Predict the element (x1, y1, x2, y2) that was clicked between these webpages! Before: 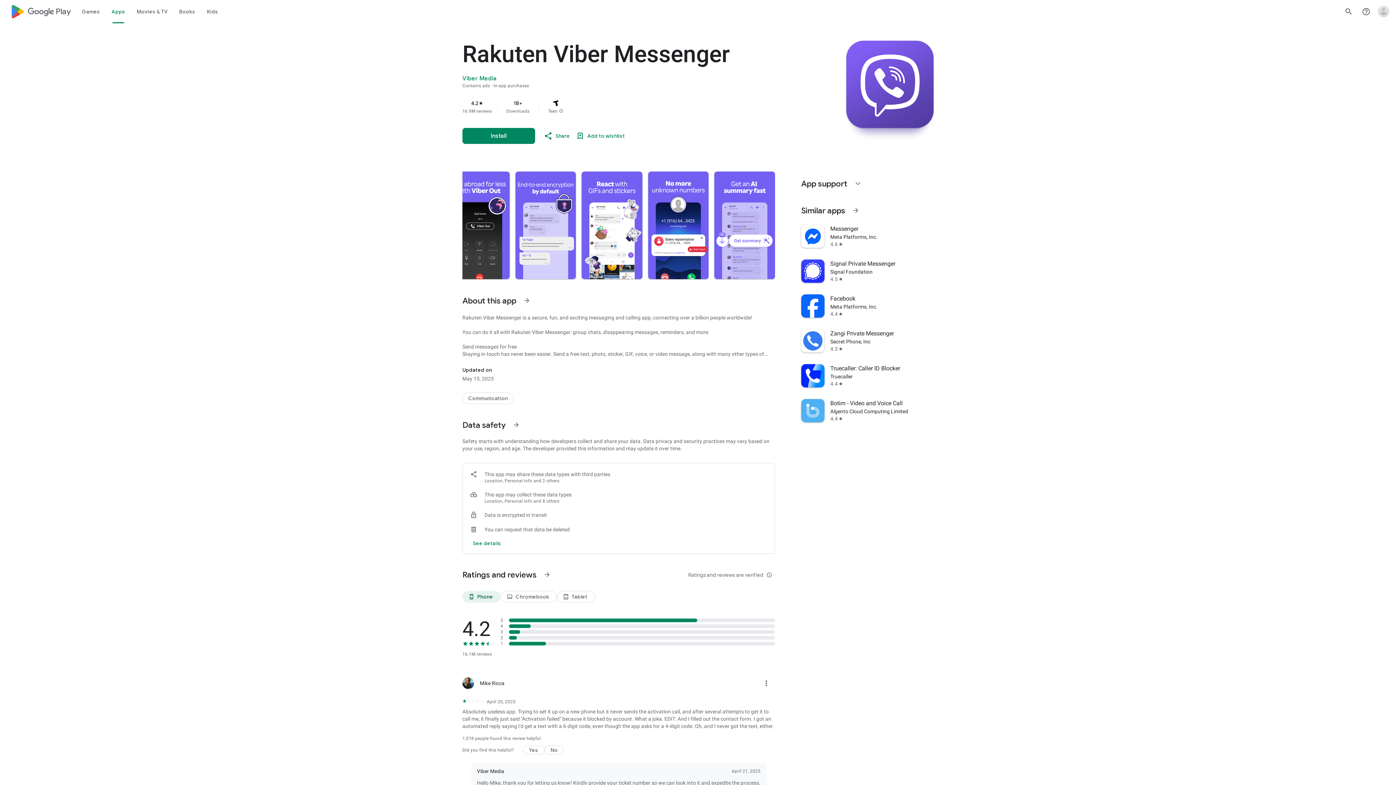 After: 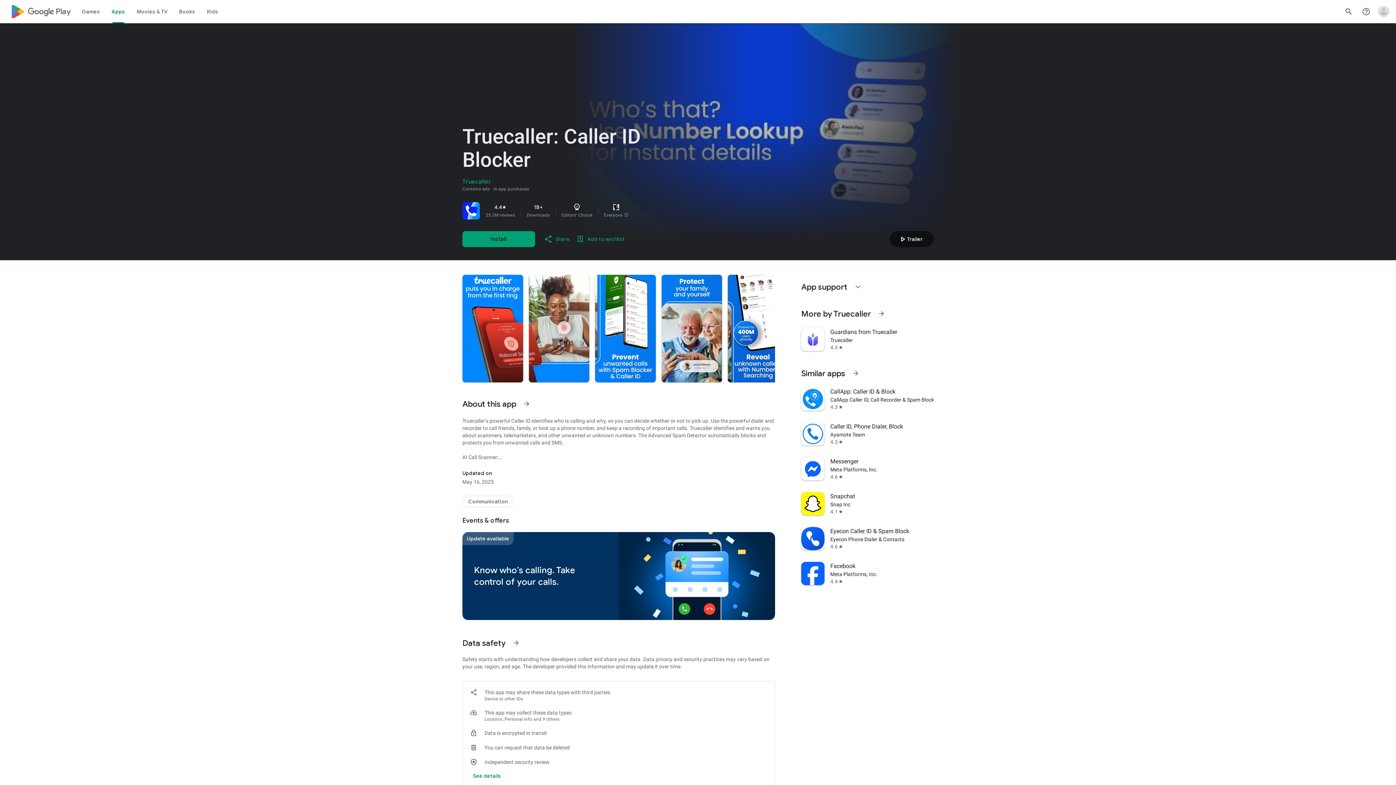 Action: bbox: (797, 358, 938, 393) label: Truecaller: Caller ID Blocker
Truecaller
4.4
star